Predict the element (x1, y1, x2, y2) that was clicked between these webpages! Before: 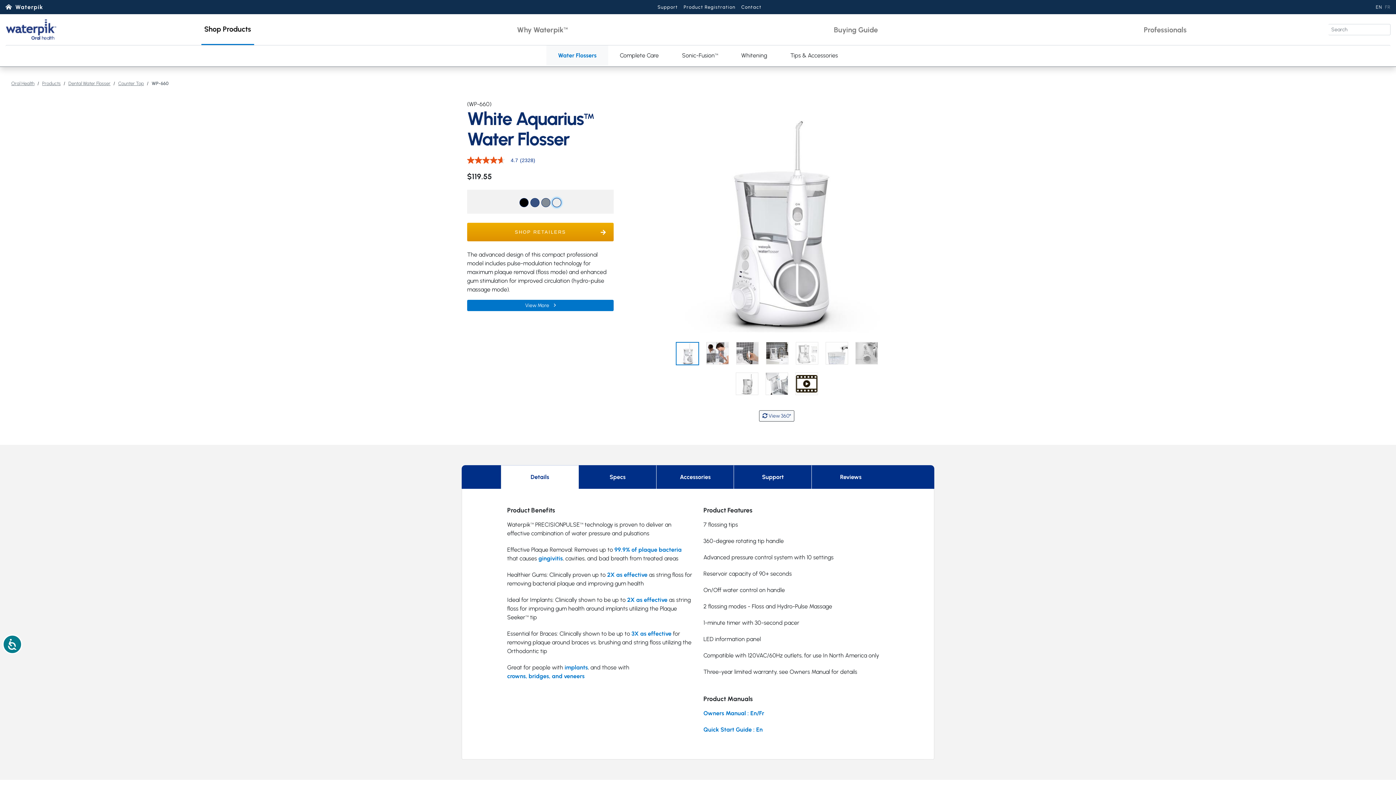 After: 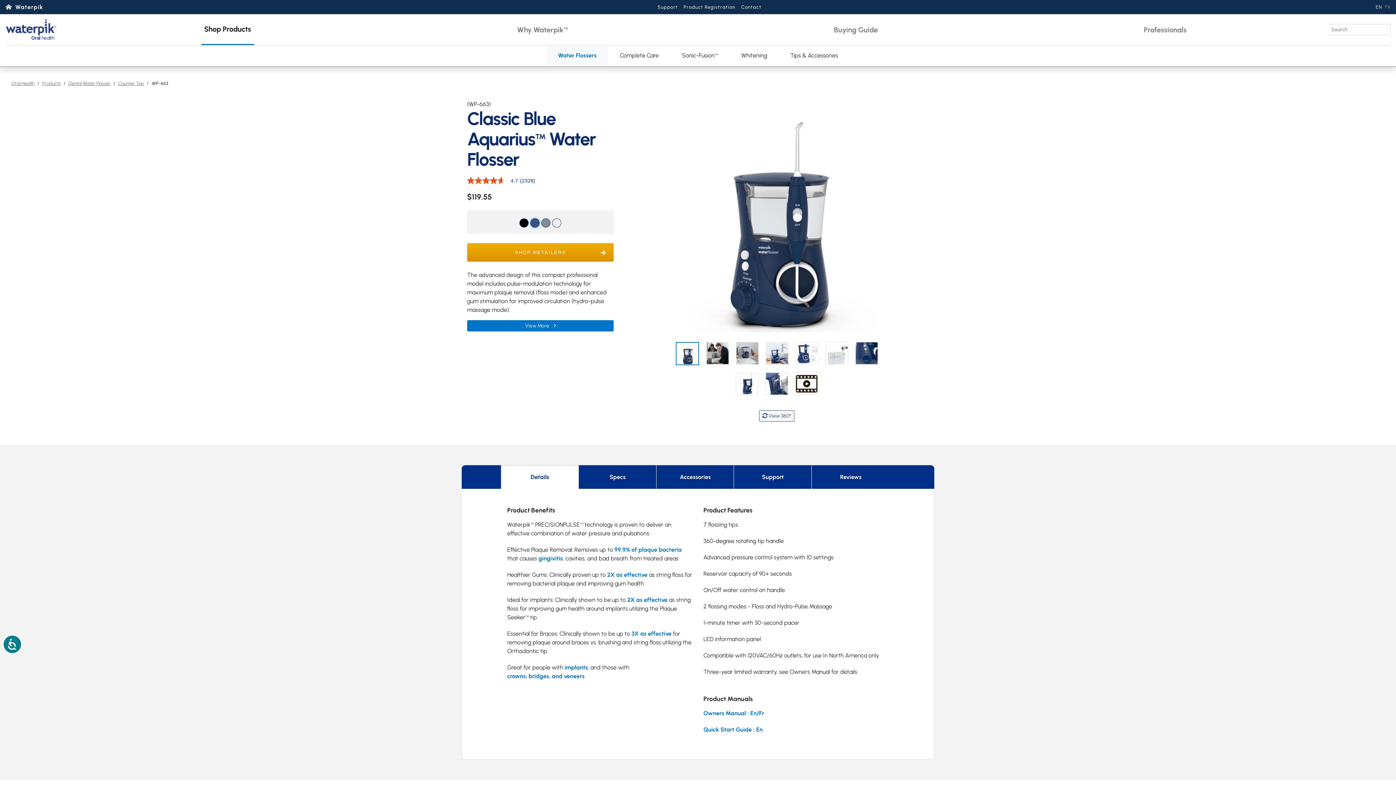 Action: bbox: (530, 198, 539, 207)